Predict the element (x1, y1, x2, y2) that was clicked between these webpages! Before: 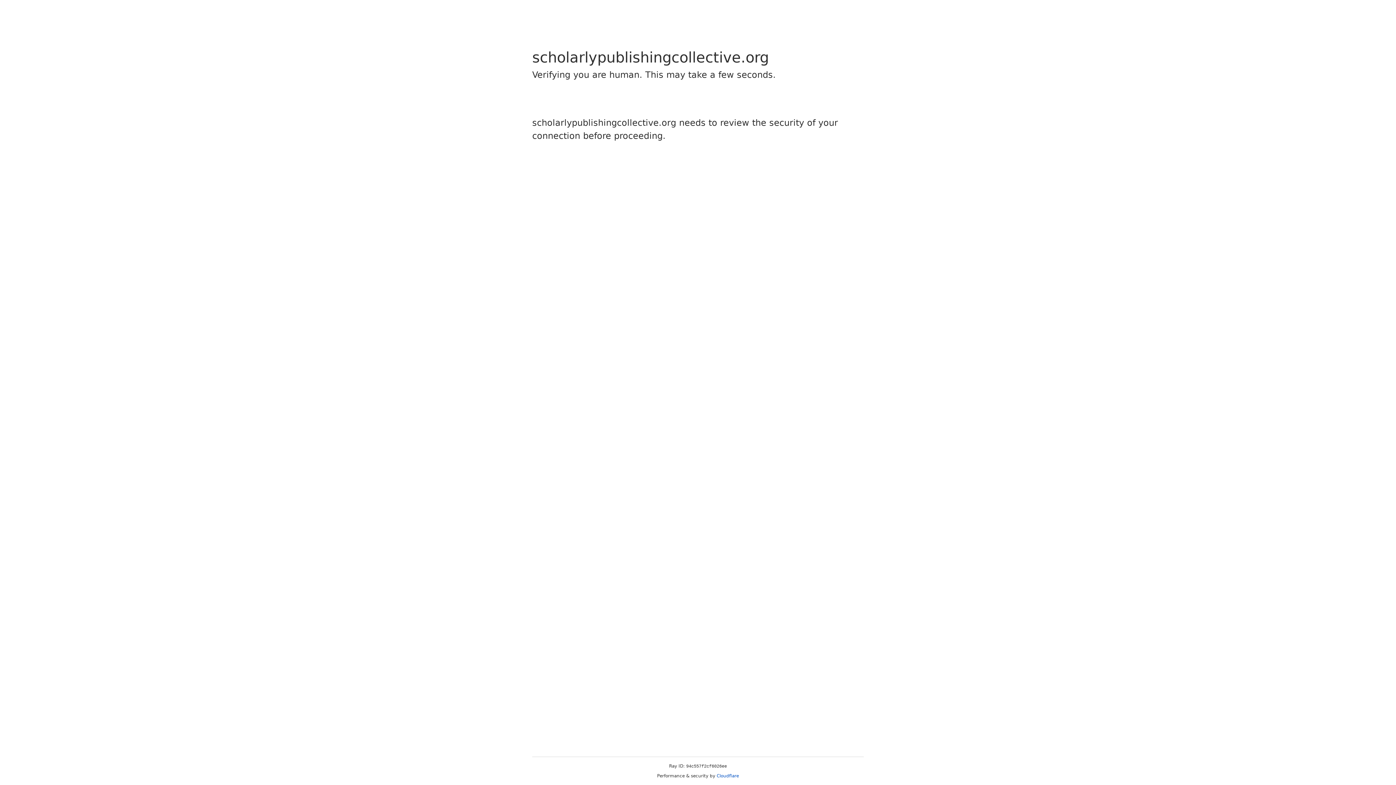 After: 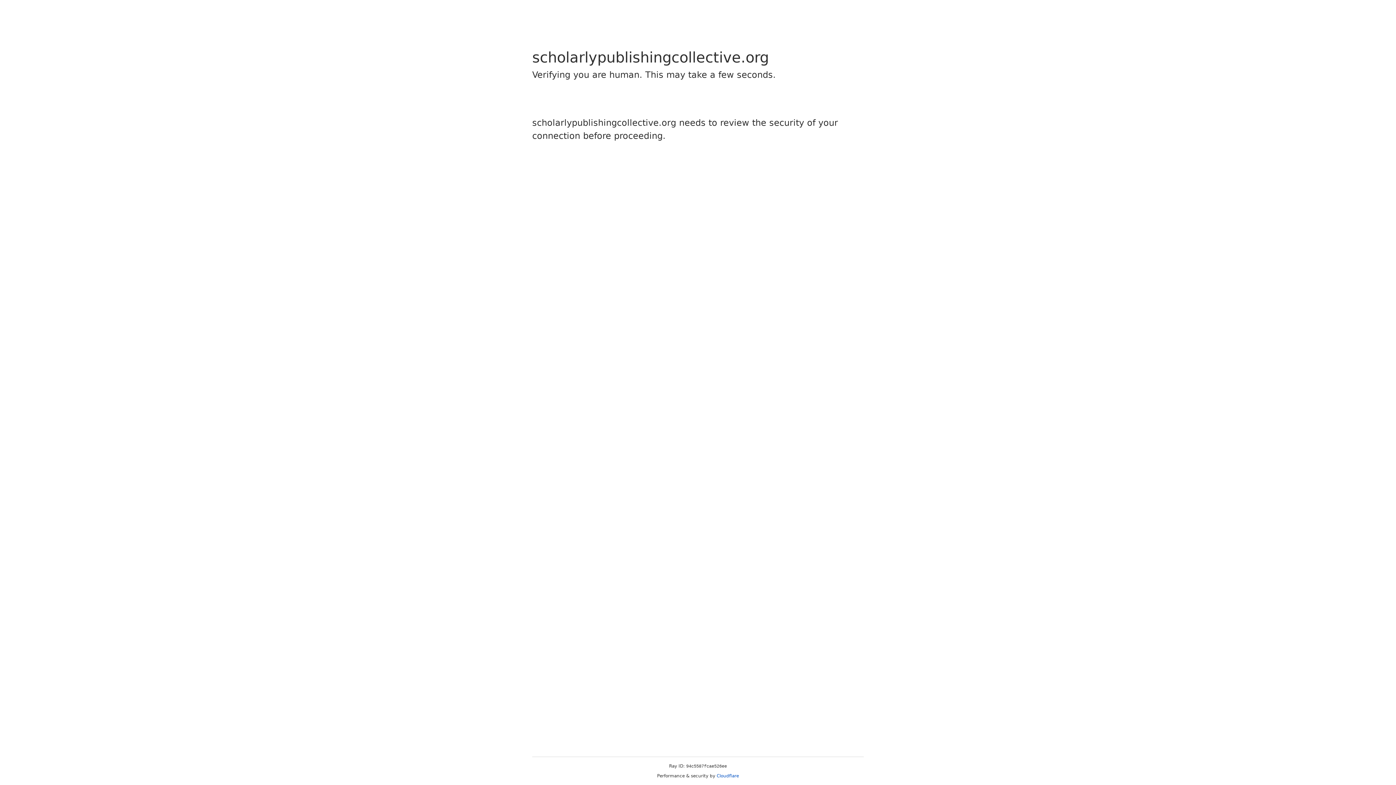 Action: label: Cloudflare bbox: (716, 773, 739, 778)